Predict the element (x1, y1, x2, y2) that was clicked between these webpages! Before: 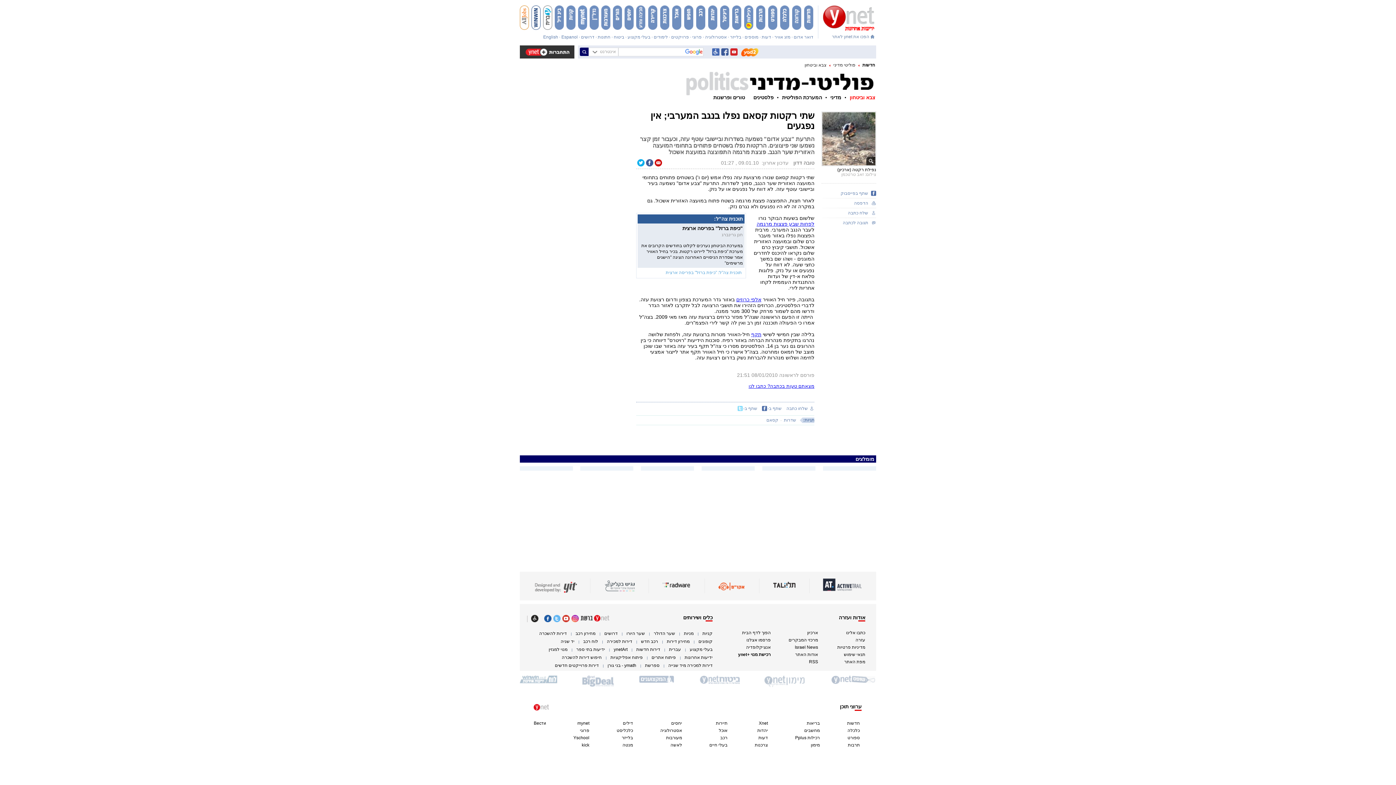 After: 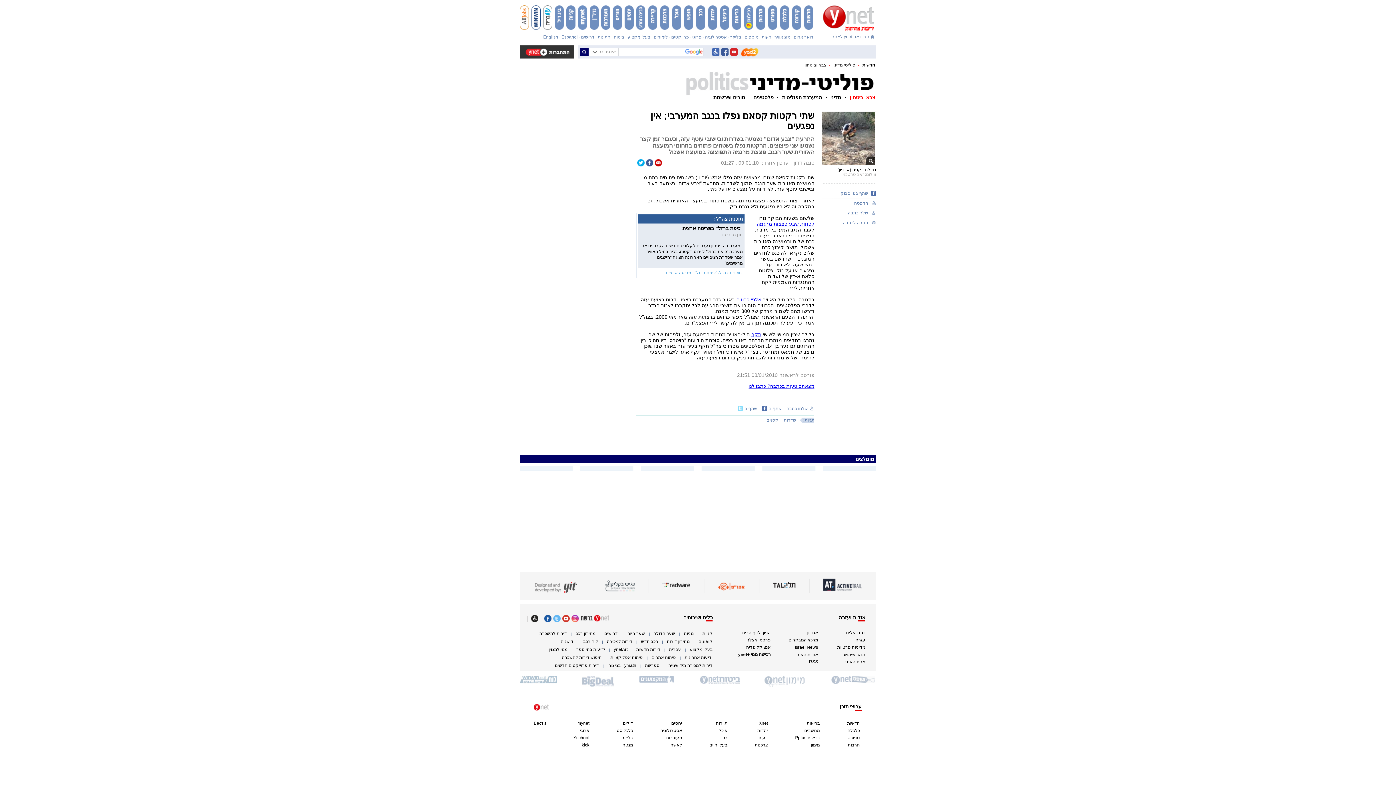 Action: bbox: (831, 676, 875, 688)